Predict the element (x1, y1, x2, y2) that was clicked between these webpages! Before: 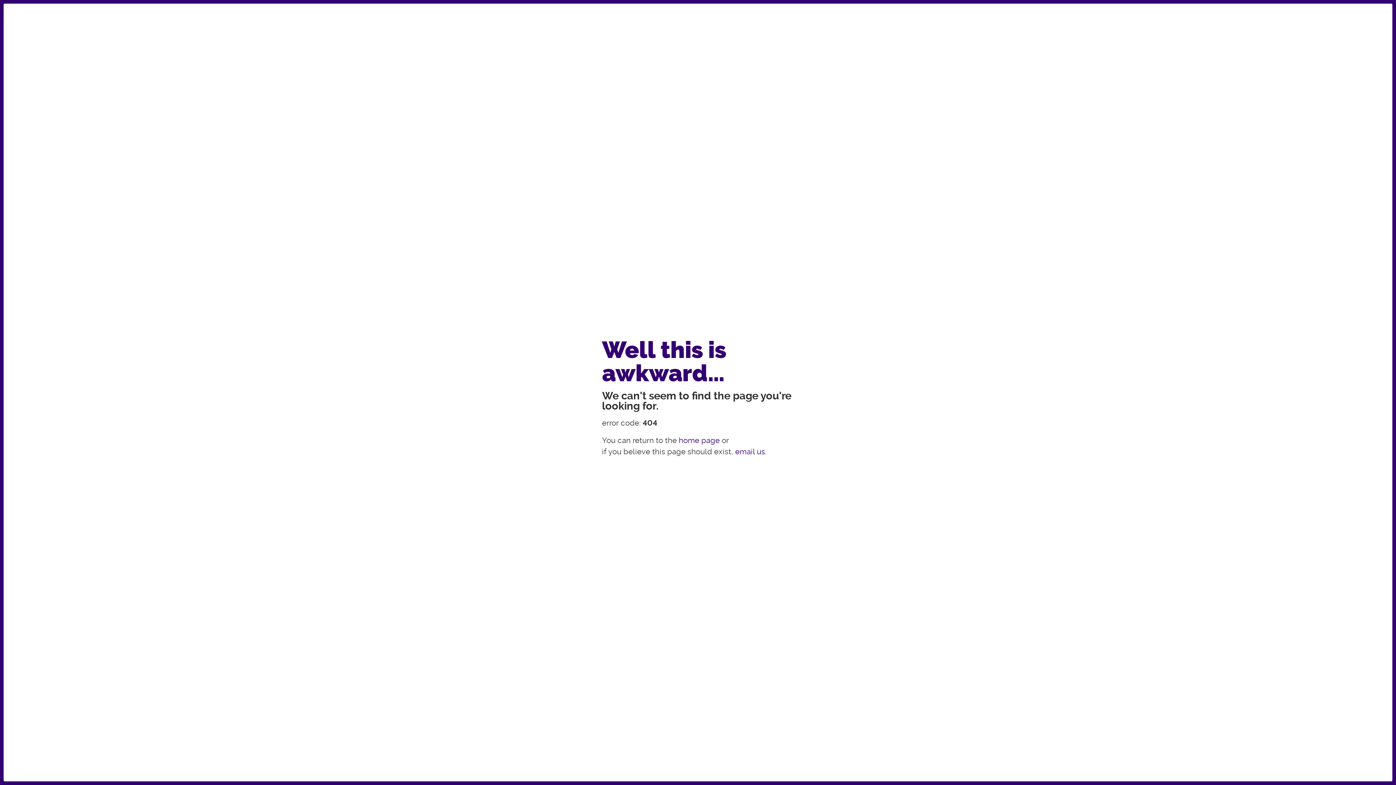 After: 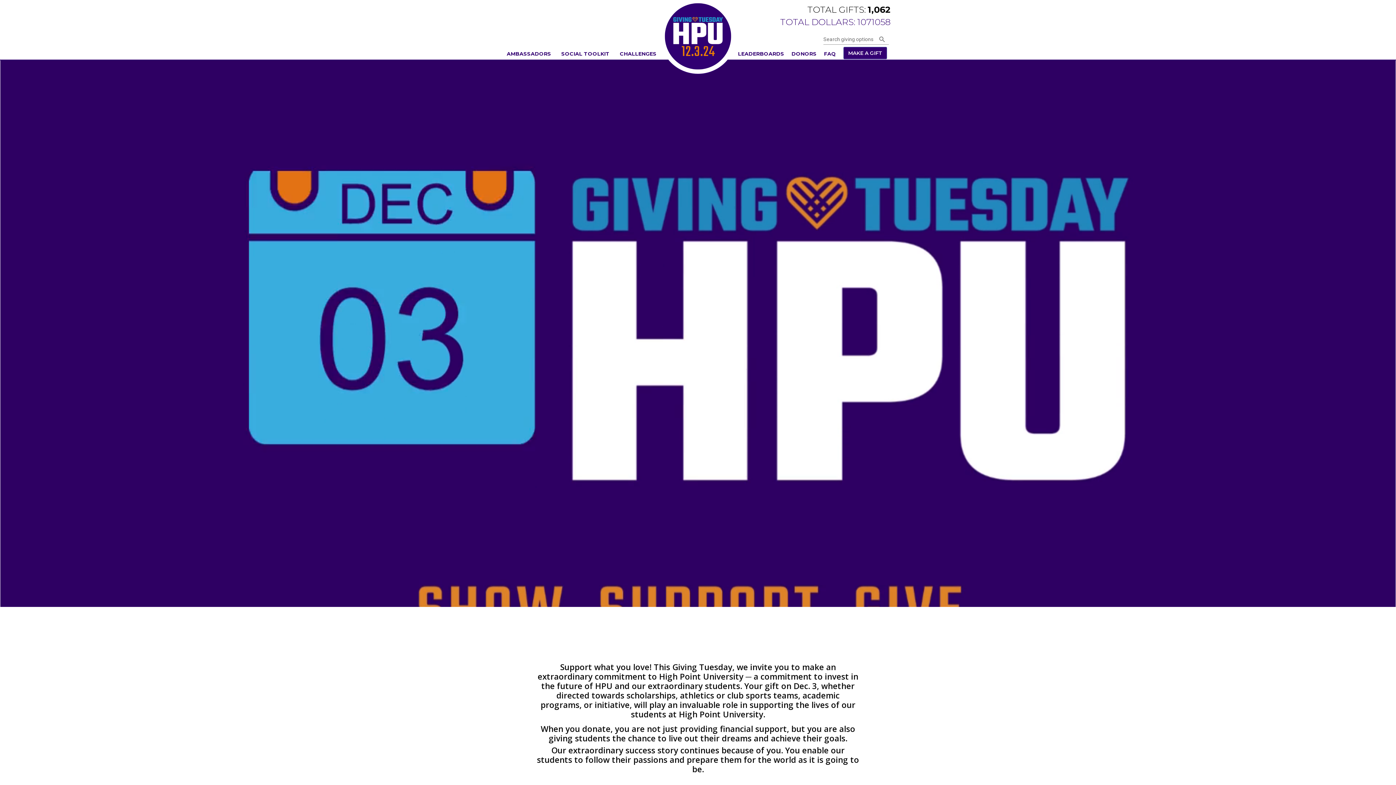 Action: label: home page bbox: (678, 436, 719, 445)